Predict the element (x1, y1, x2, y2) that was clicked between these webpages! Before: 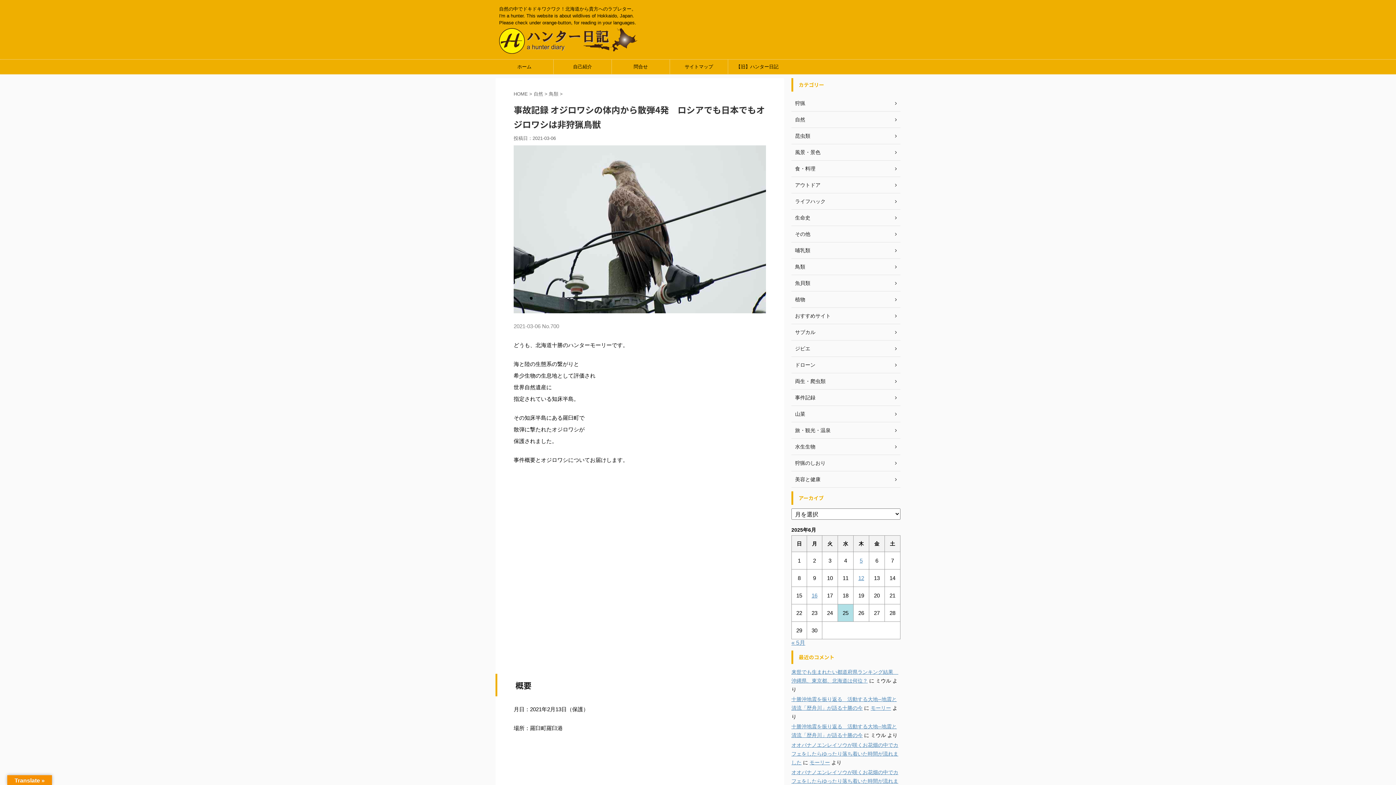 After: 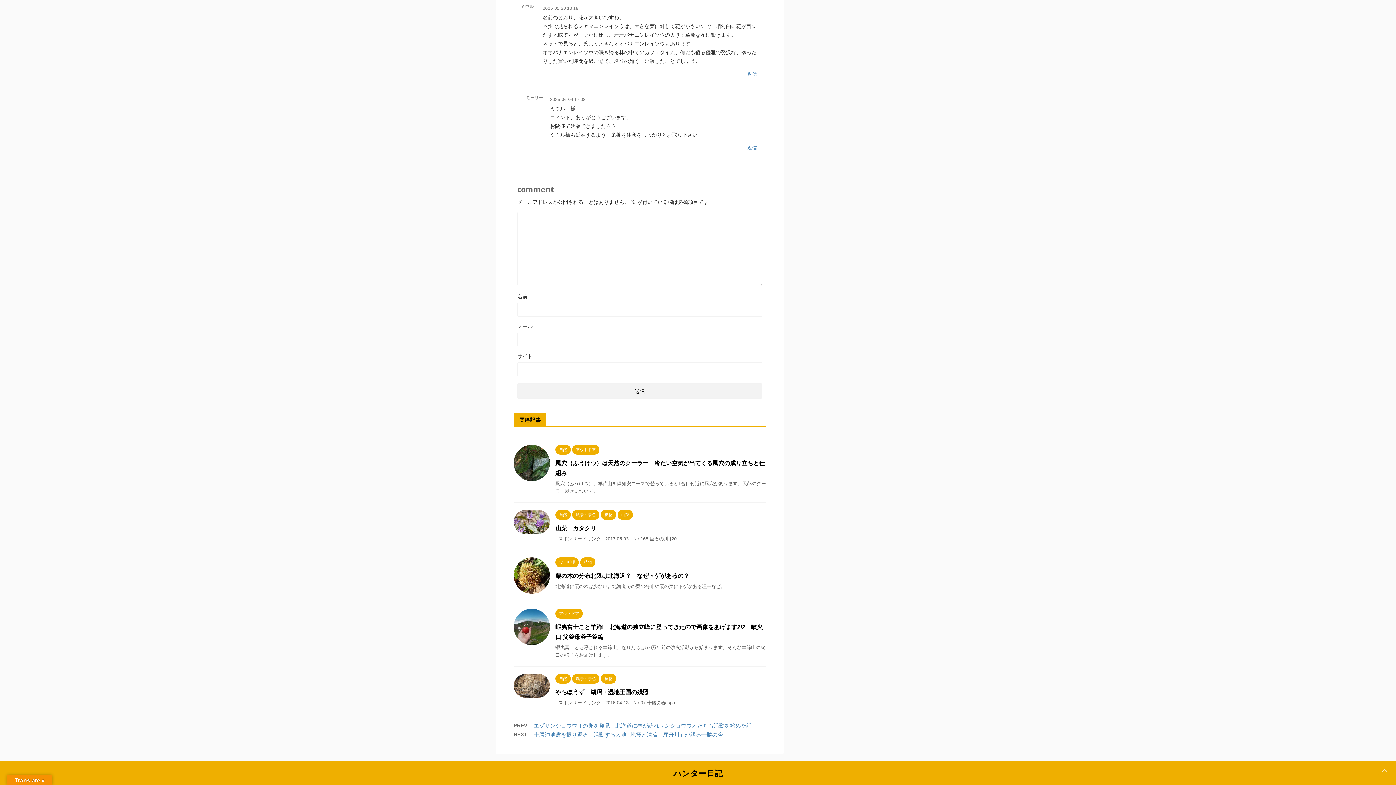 Action: bbox: (791, 769, 898, 793) label: オオバナノエンレイソウが咲くお花畑の中でカフェをしたらゆったり落ち着いた時間が流れました